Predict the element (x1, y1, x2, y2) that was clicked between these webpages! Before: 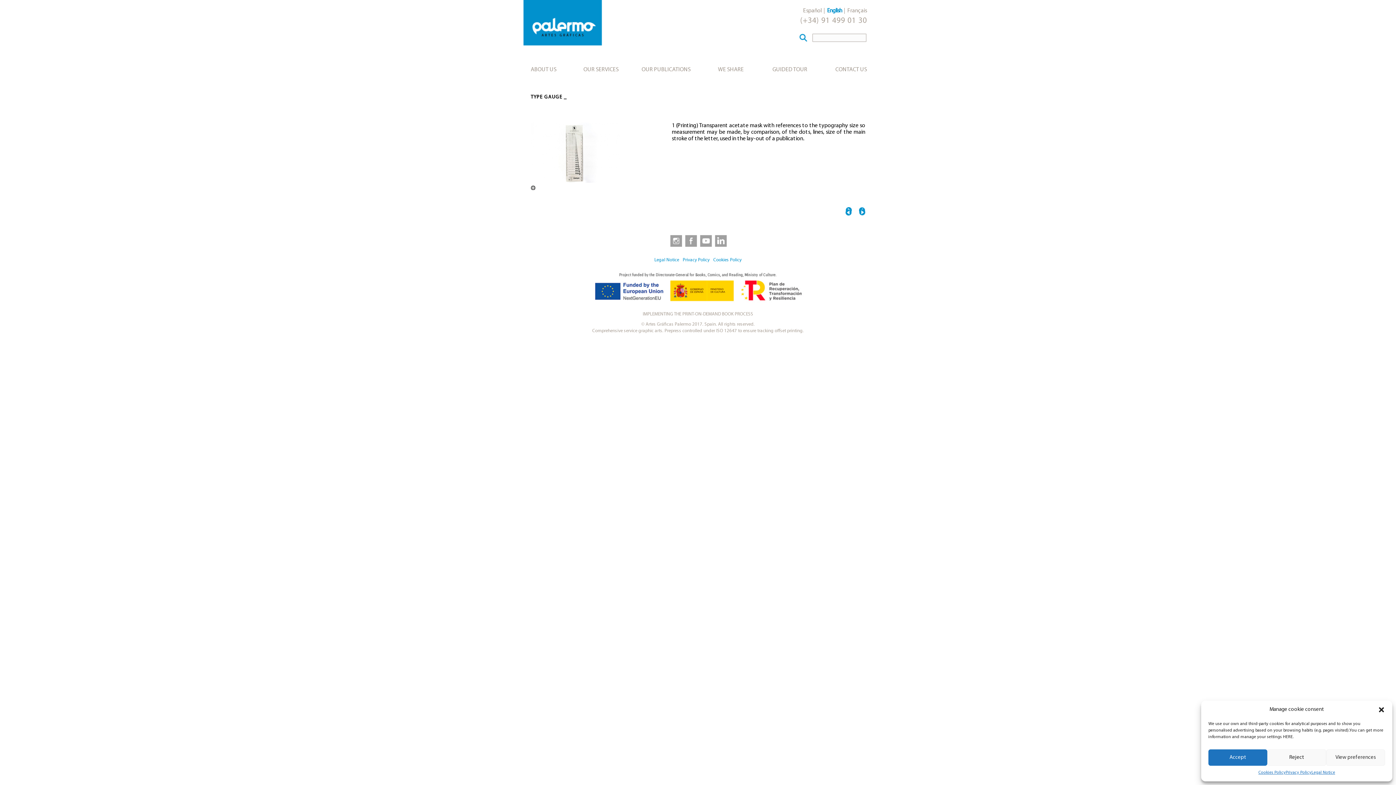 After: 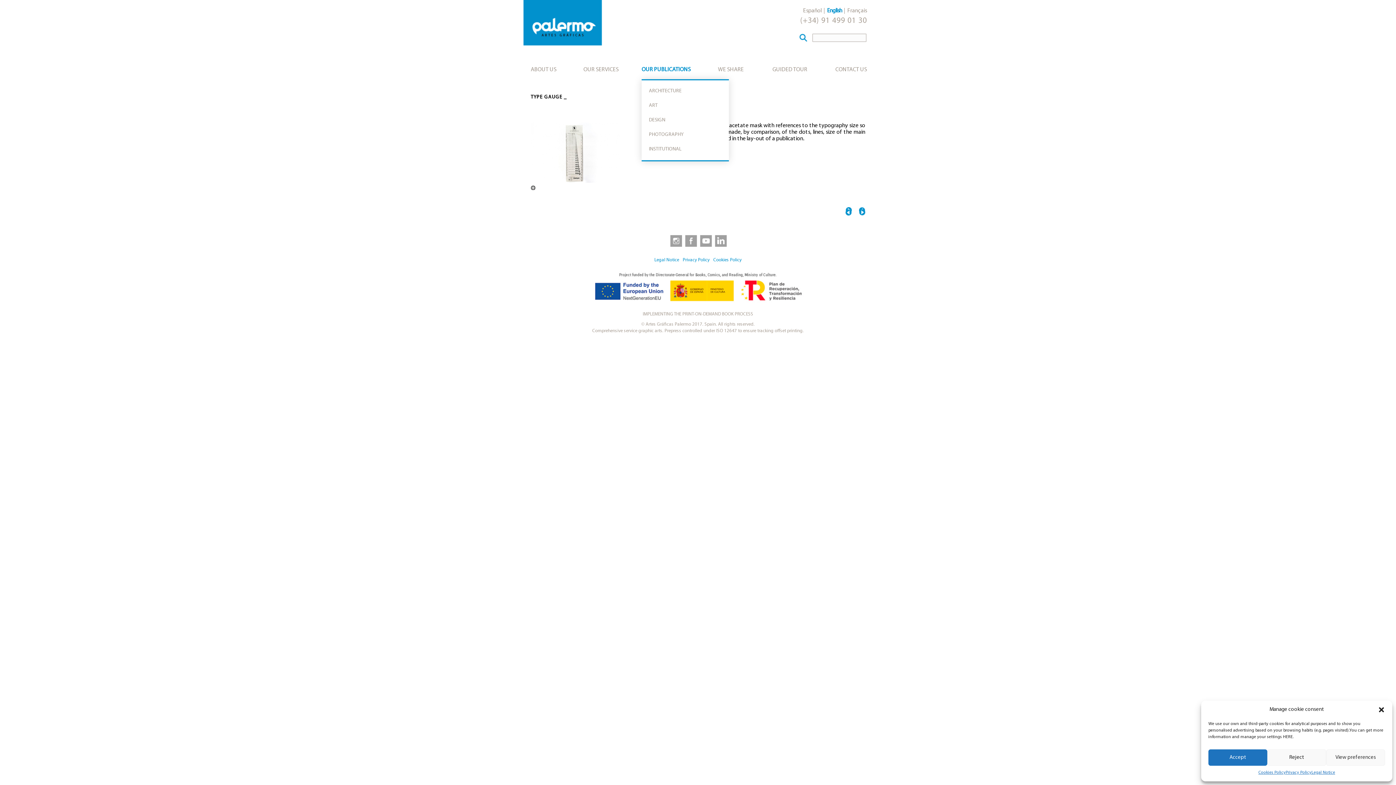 Action: bbox: (641, 60, 718, 79) label: OUR PUBLICATIONS